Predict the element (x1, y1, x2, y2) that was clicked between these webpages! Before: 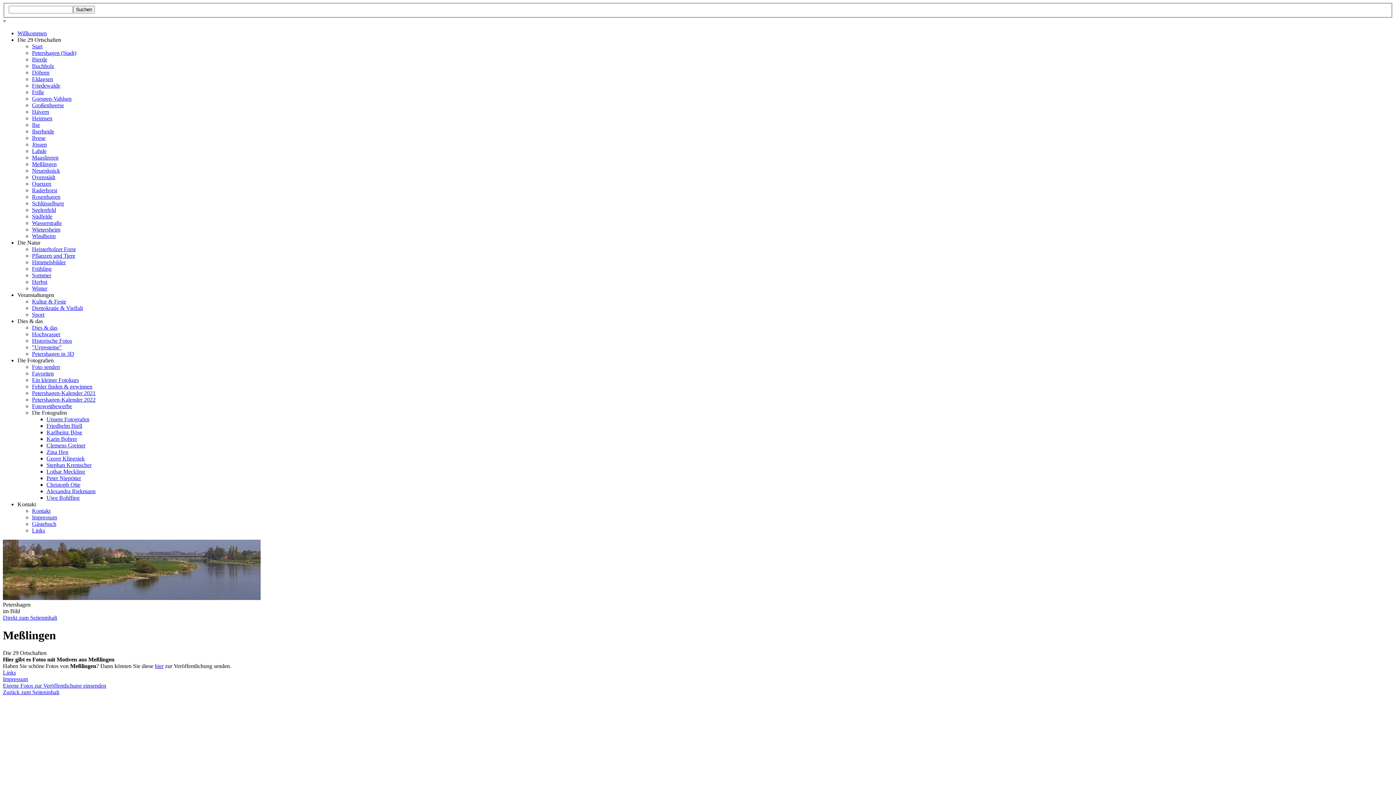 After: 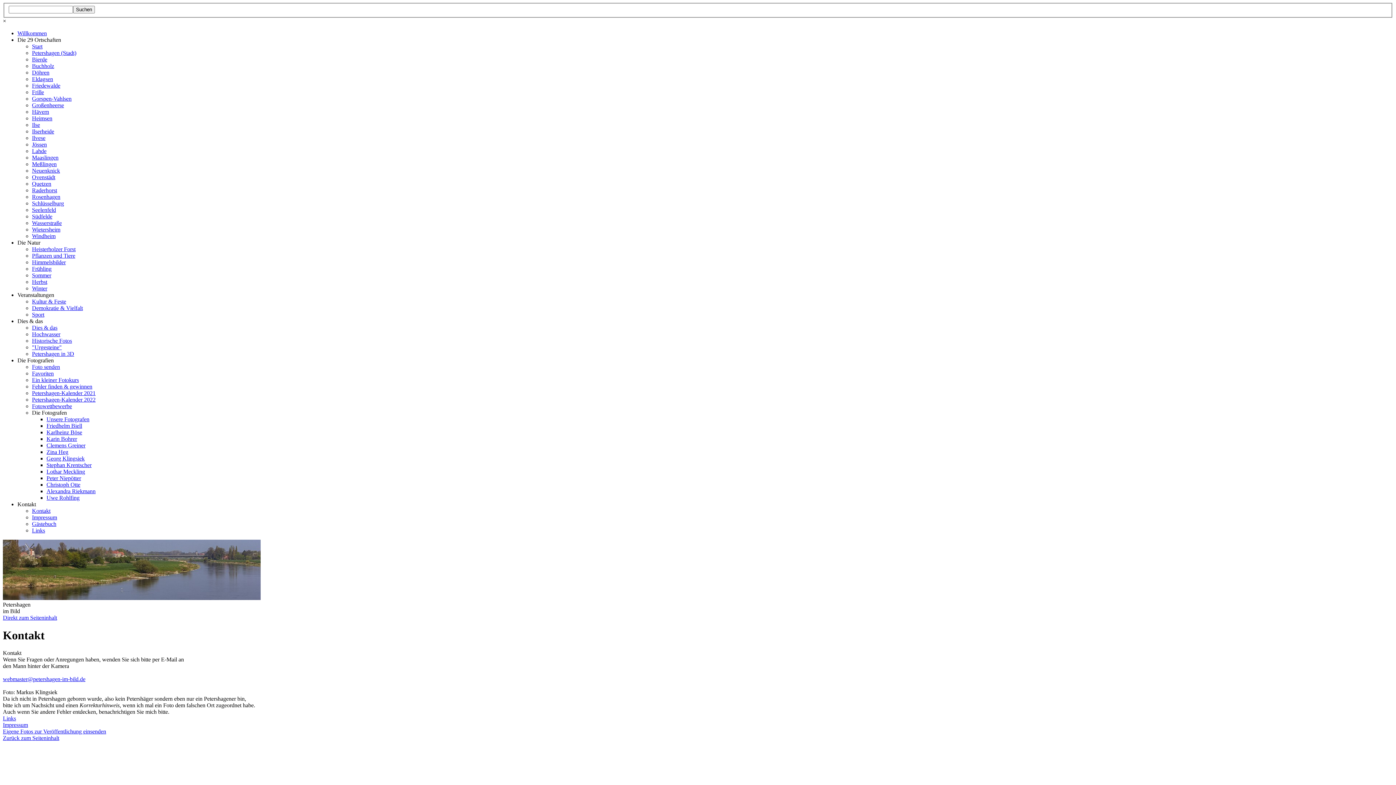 Action: label: Kontakt bbox: (32, 507, 50, 514)